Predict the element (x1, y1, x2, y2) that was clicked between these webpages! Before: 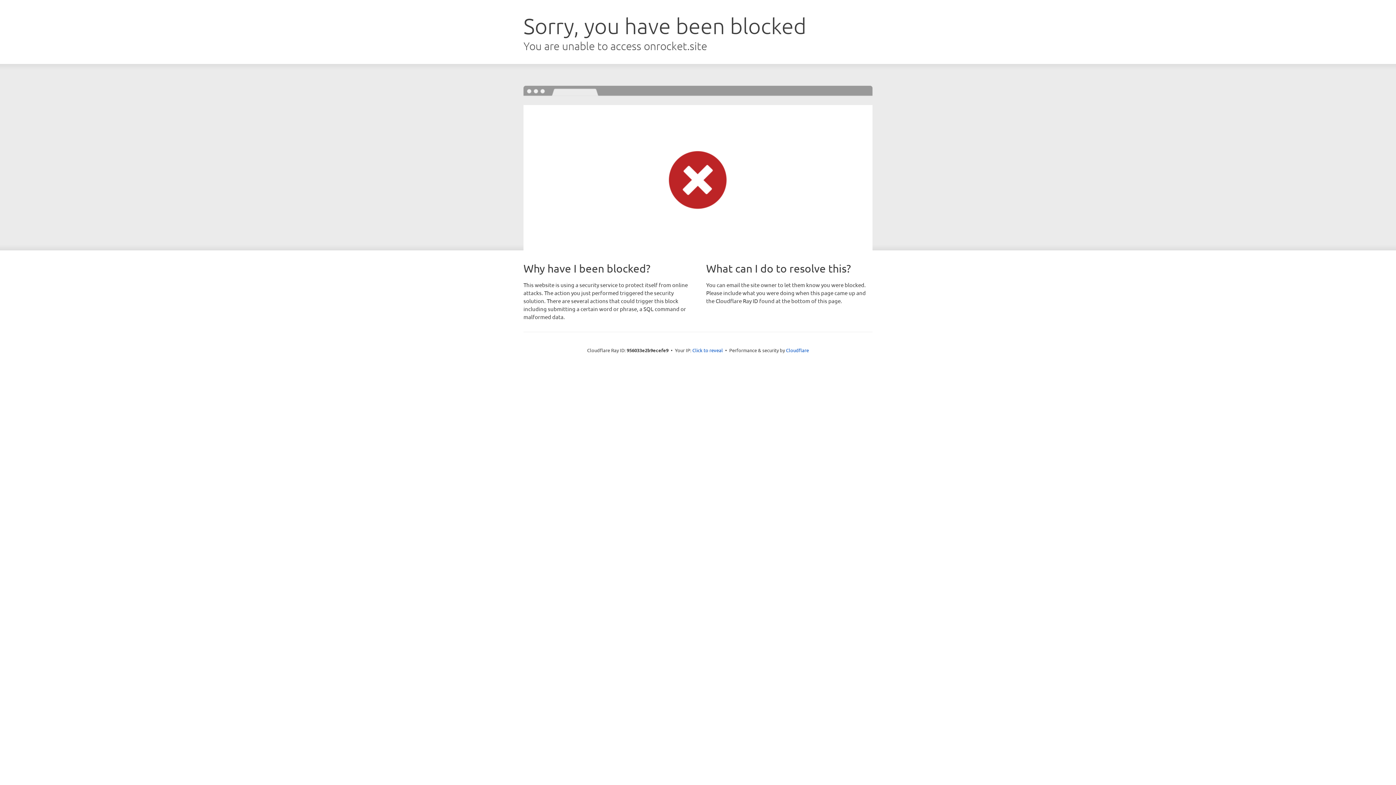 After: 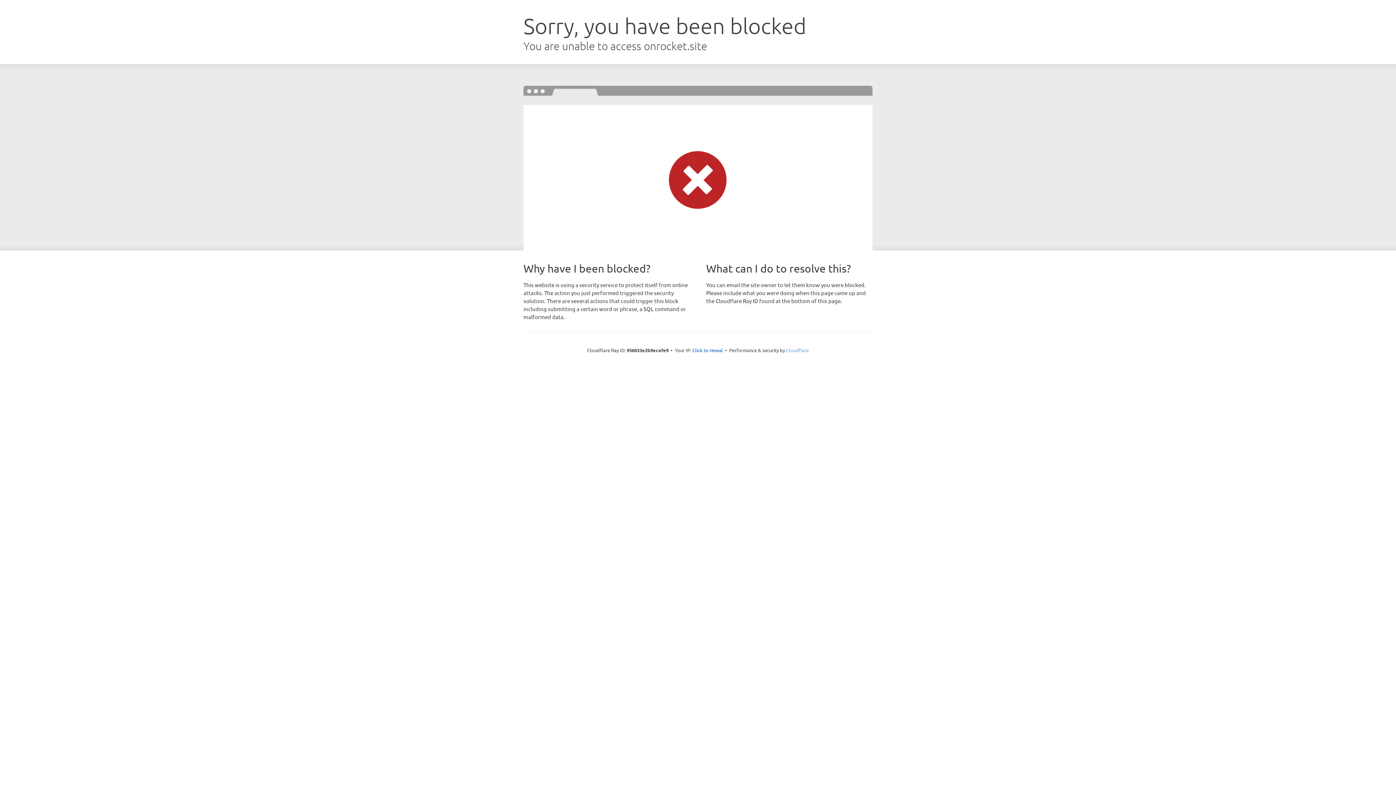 Action: label: Cloudflare bbox: (786, 347, 809, 353)